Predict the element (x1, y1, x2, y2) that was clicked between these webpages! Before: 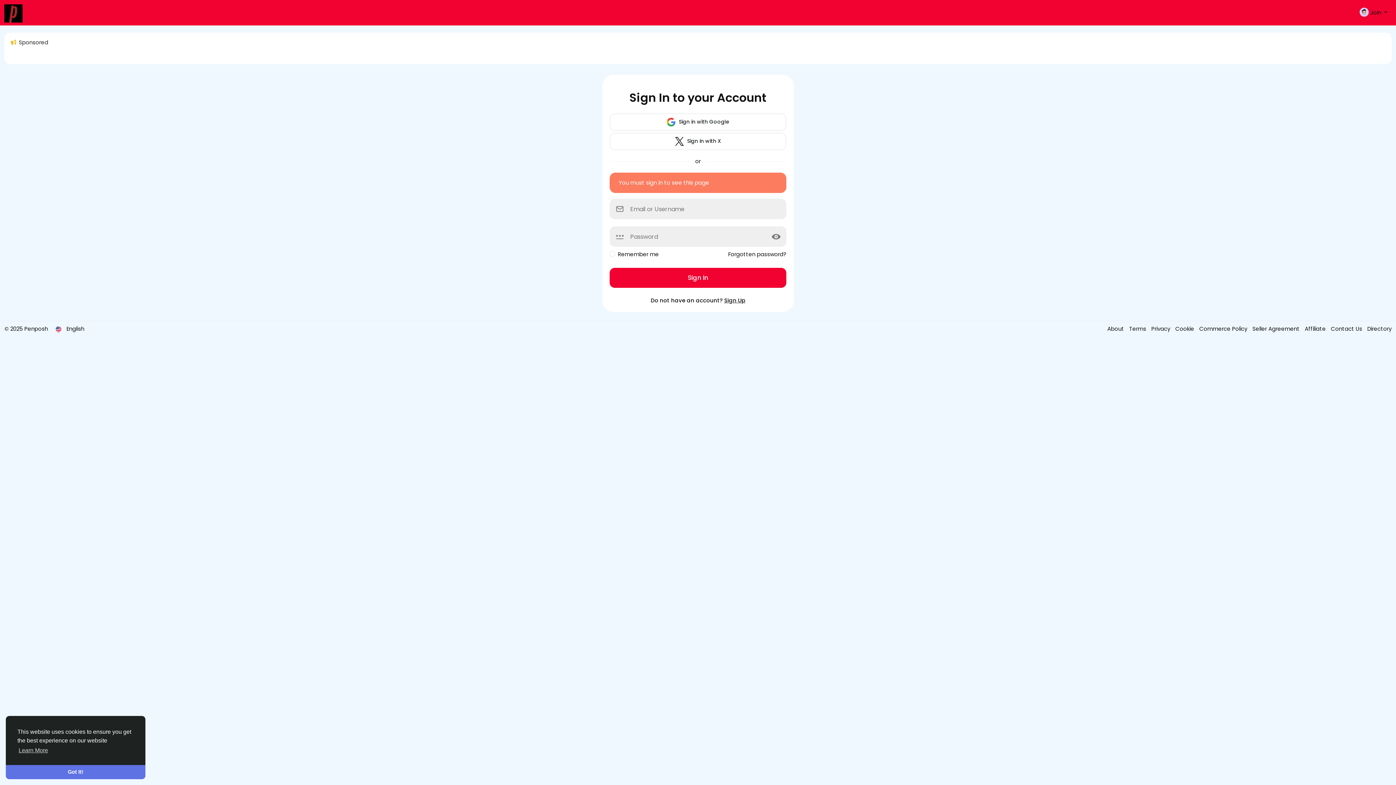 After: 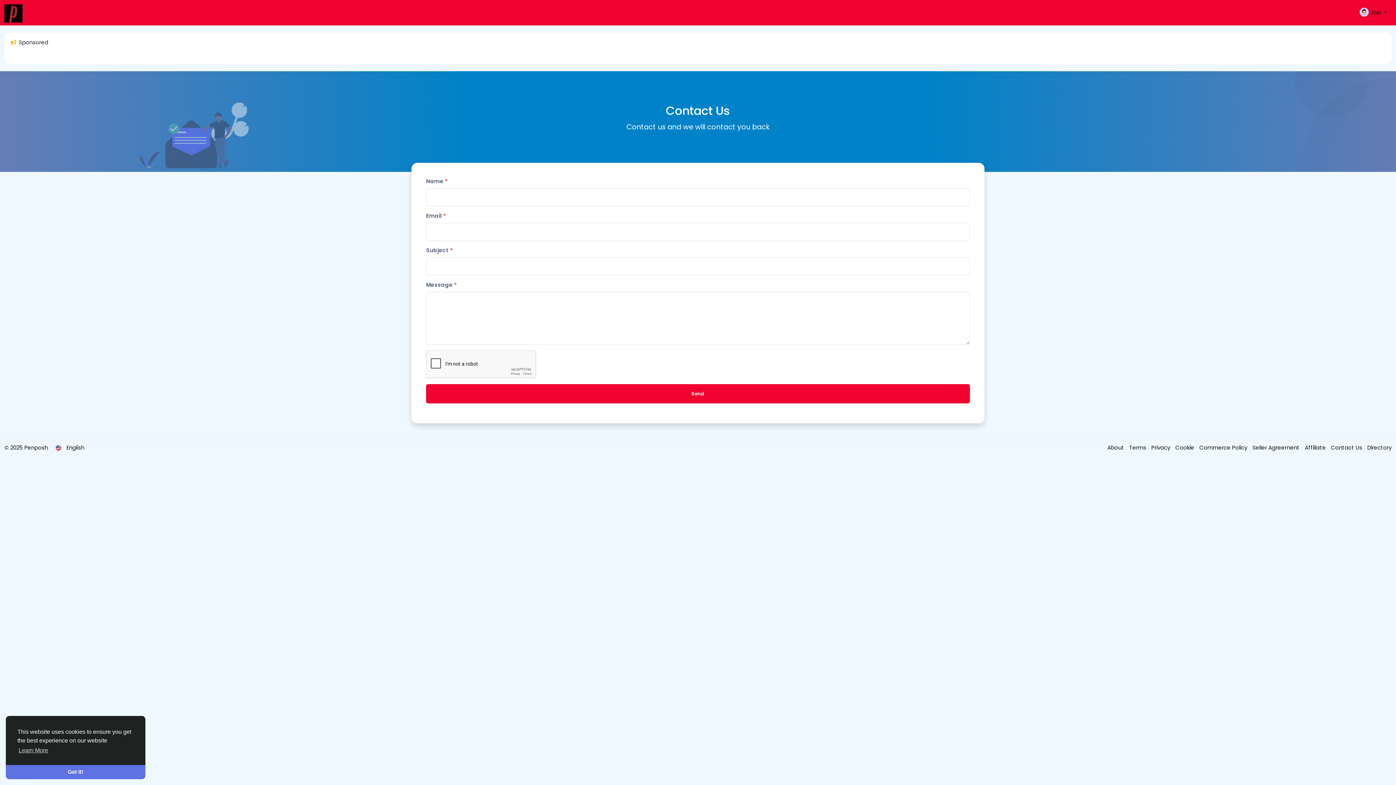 Action: label: Contact Us  bbox: (1327, 325, 1364, 332)